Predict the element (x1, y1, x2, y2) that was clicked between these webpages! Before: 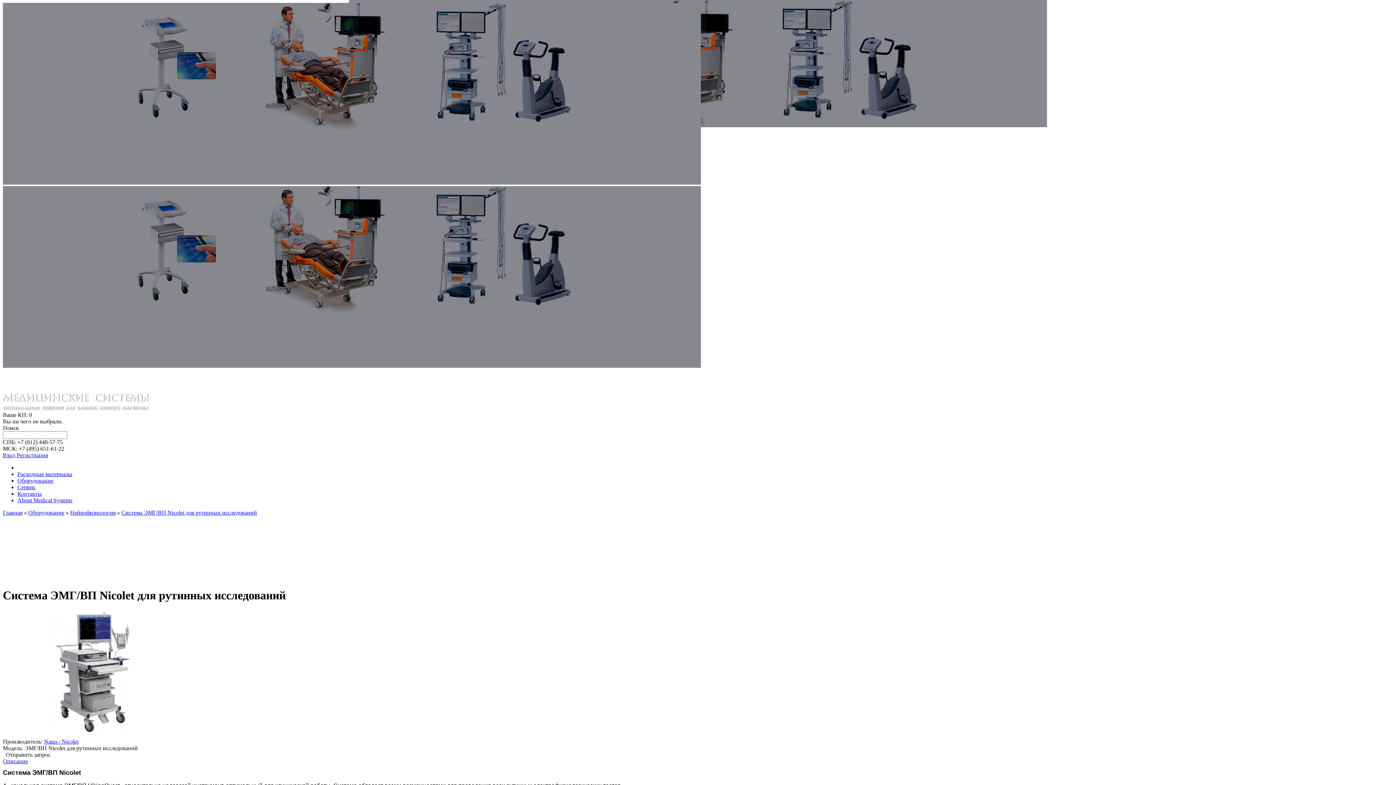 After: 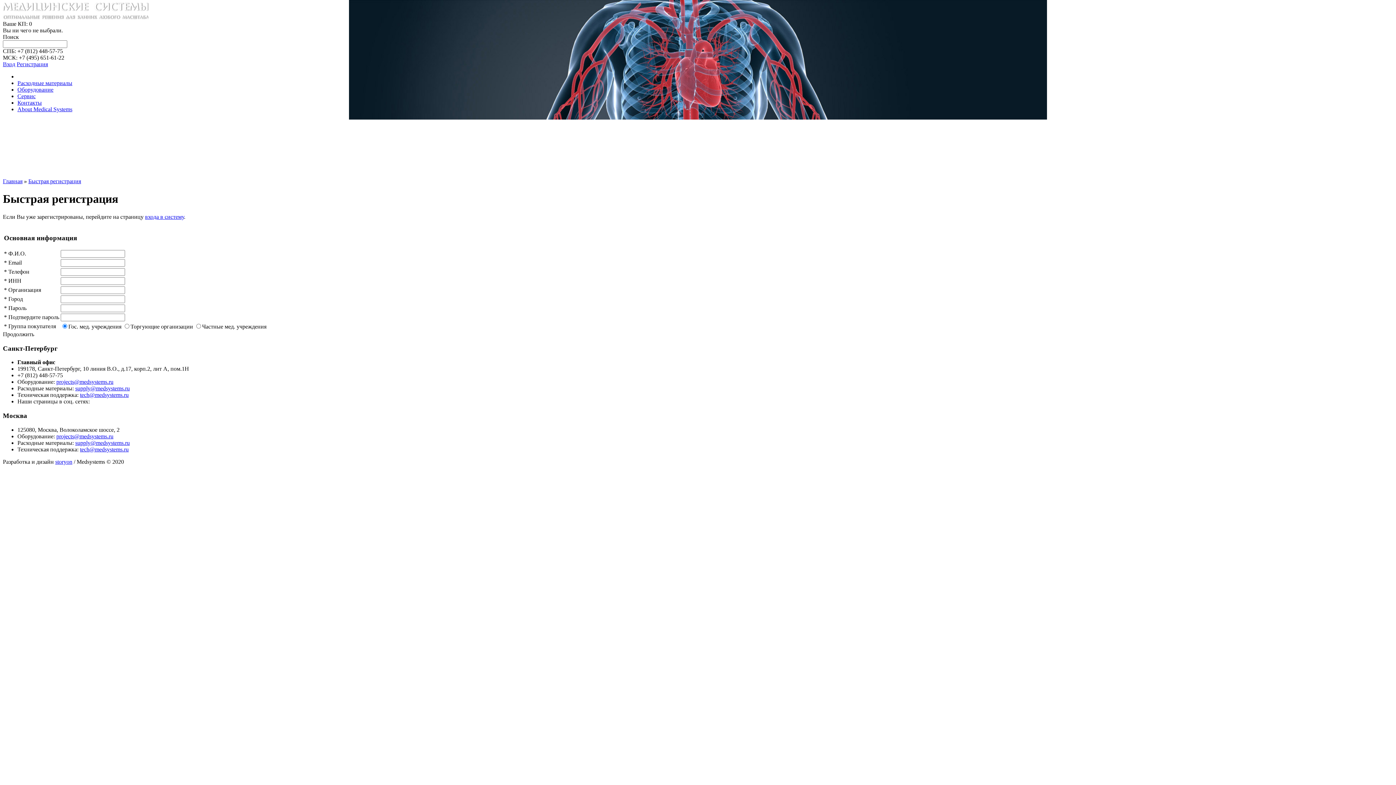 Action: label: Регистрация bbox: (16, 452, 48, 458)